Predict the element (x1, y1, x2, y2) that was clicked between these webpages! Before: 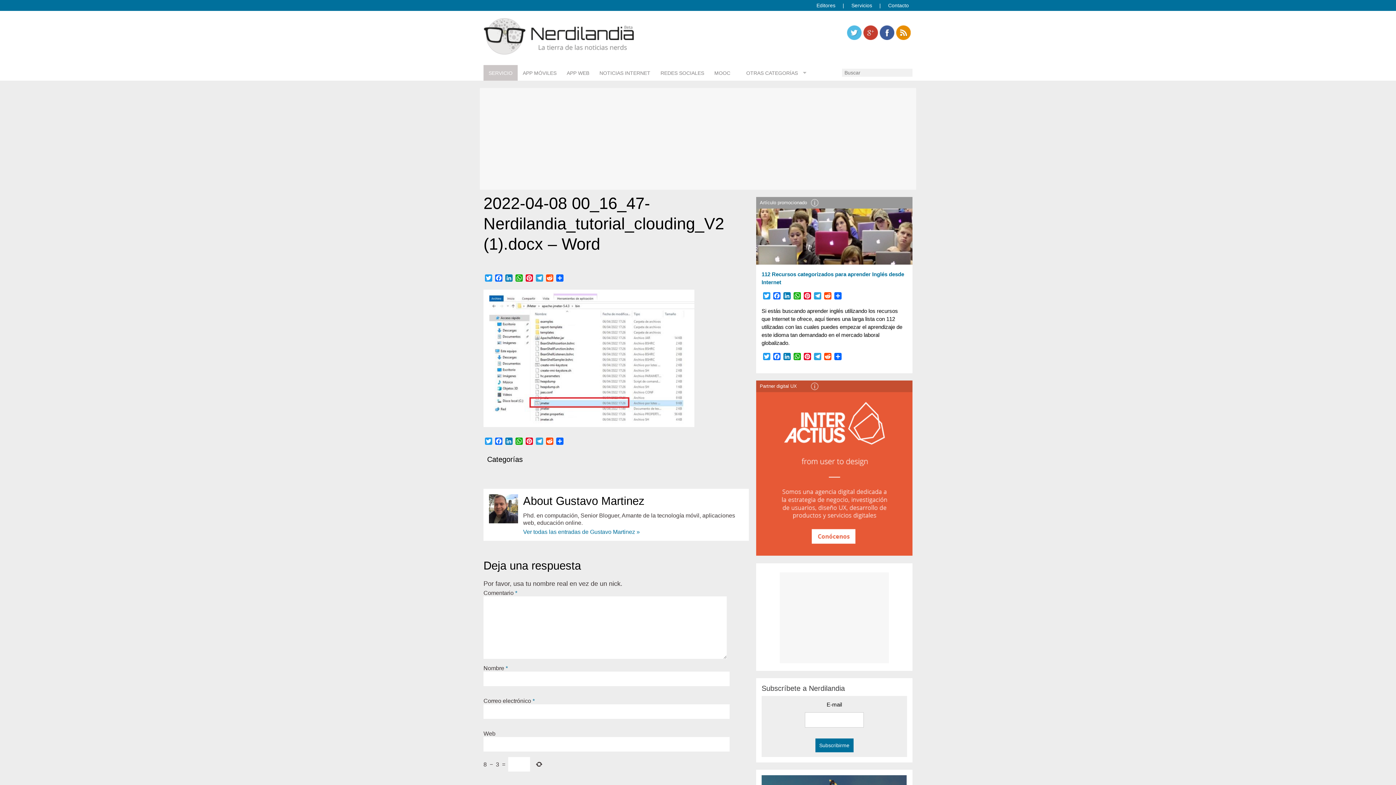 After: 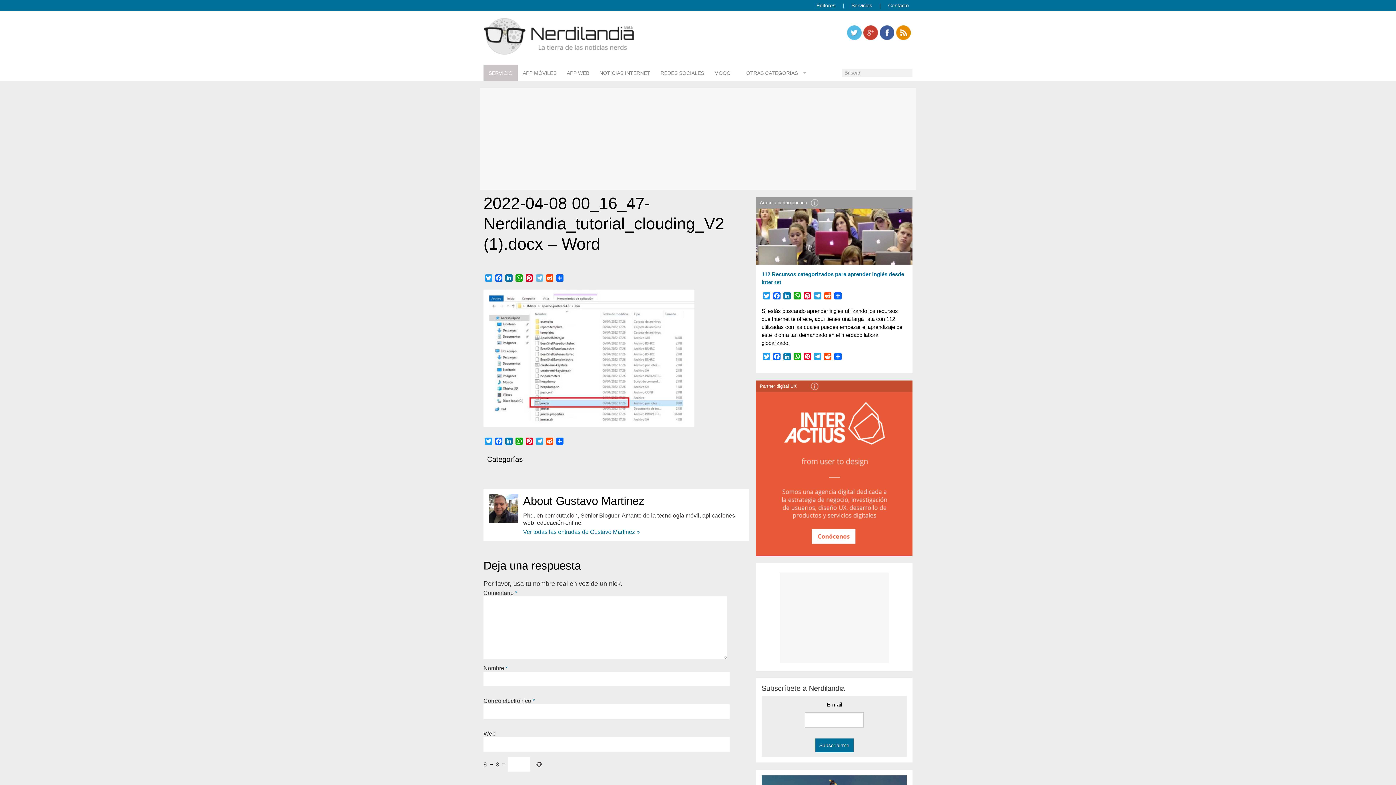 Action: label: Telegram bbox: (534, 274, 544, 283)